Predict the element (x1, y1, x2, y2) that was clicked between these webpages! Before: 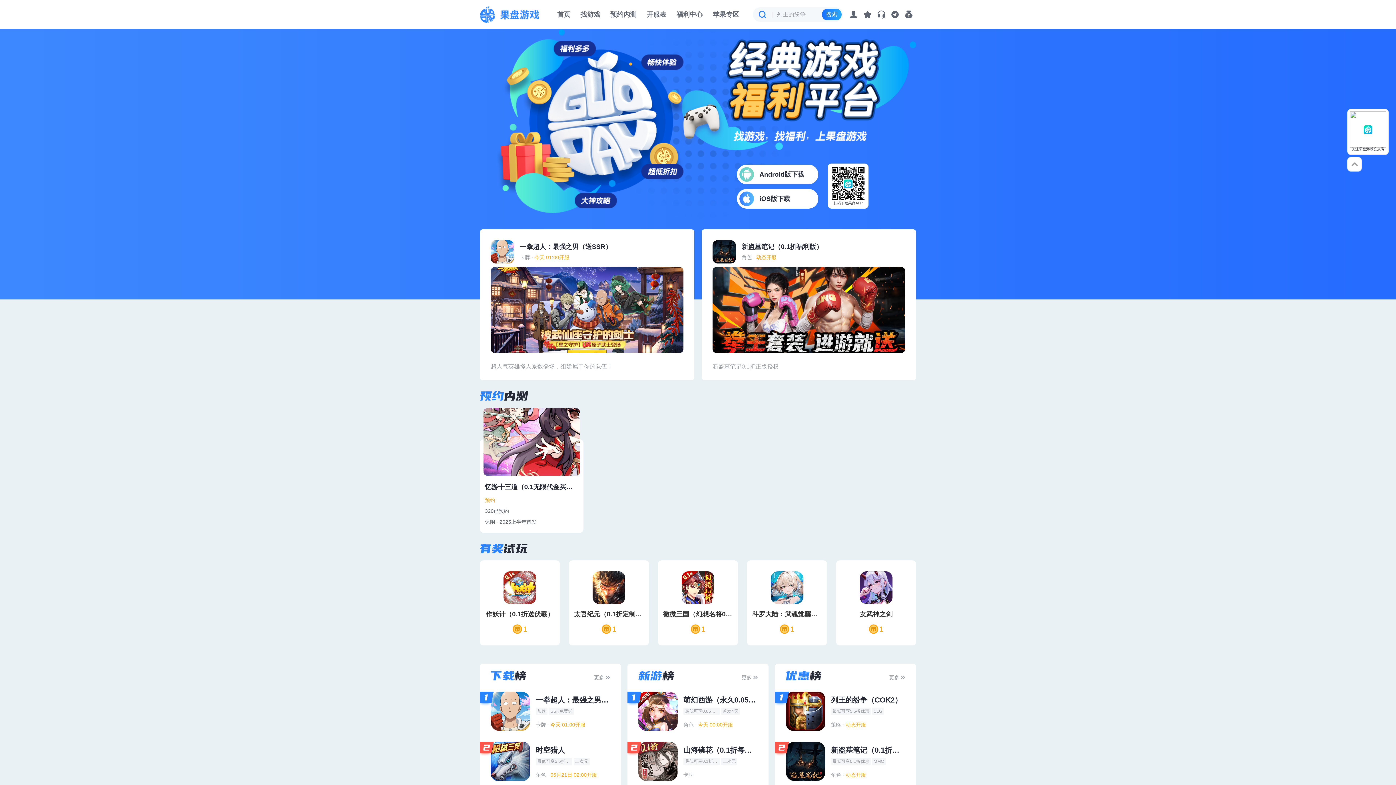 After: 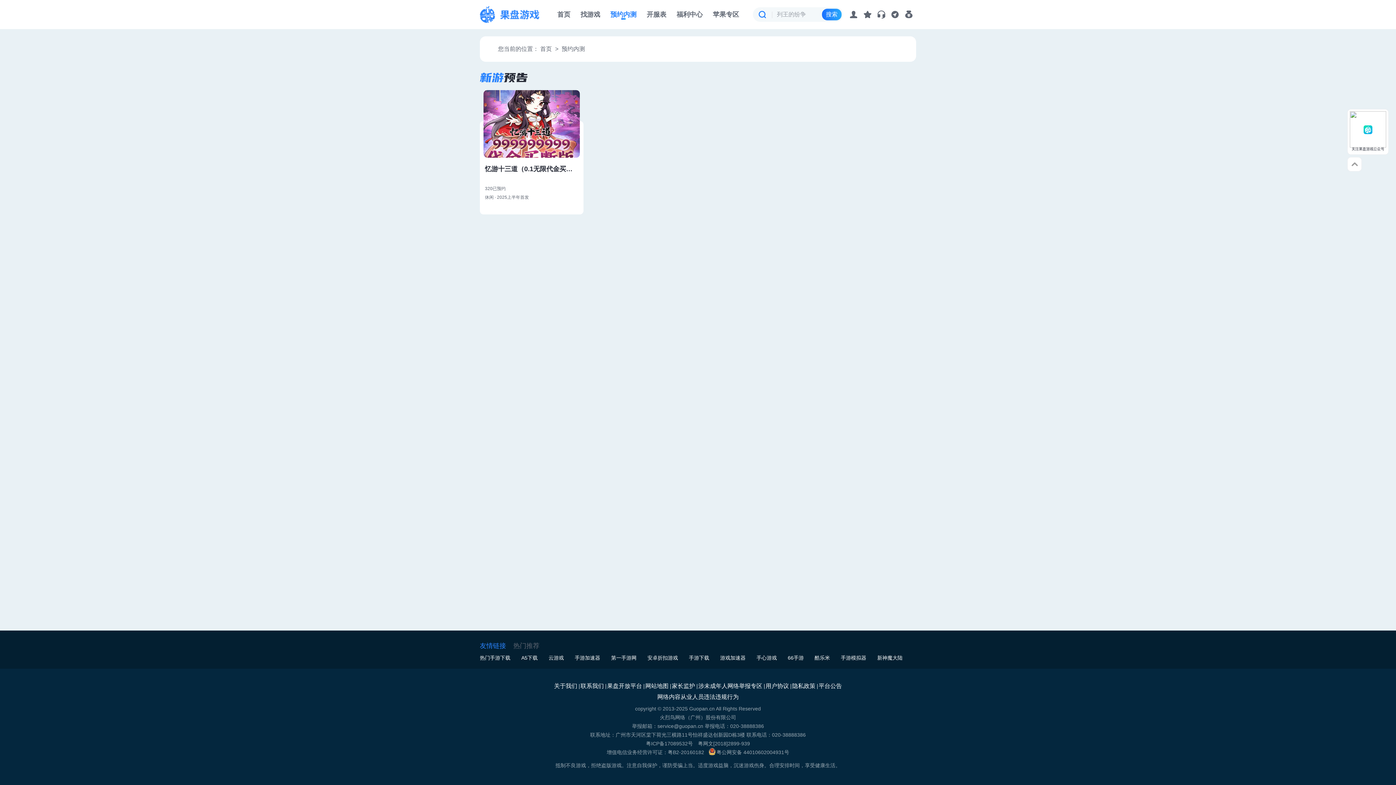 Action: label: 预约内测 bbox: (610, 10, 636, 18)